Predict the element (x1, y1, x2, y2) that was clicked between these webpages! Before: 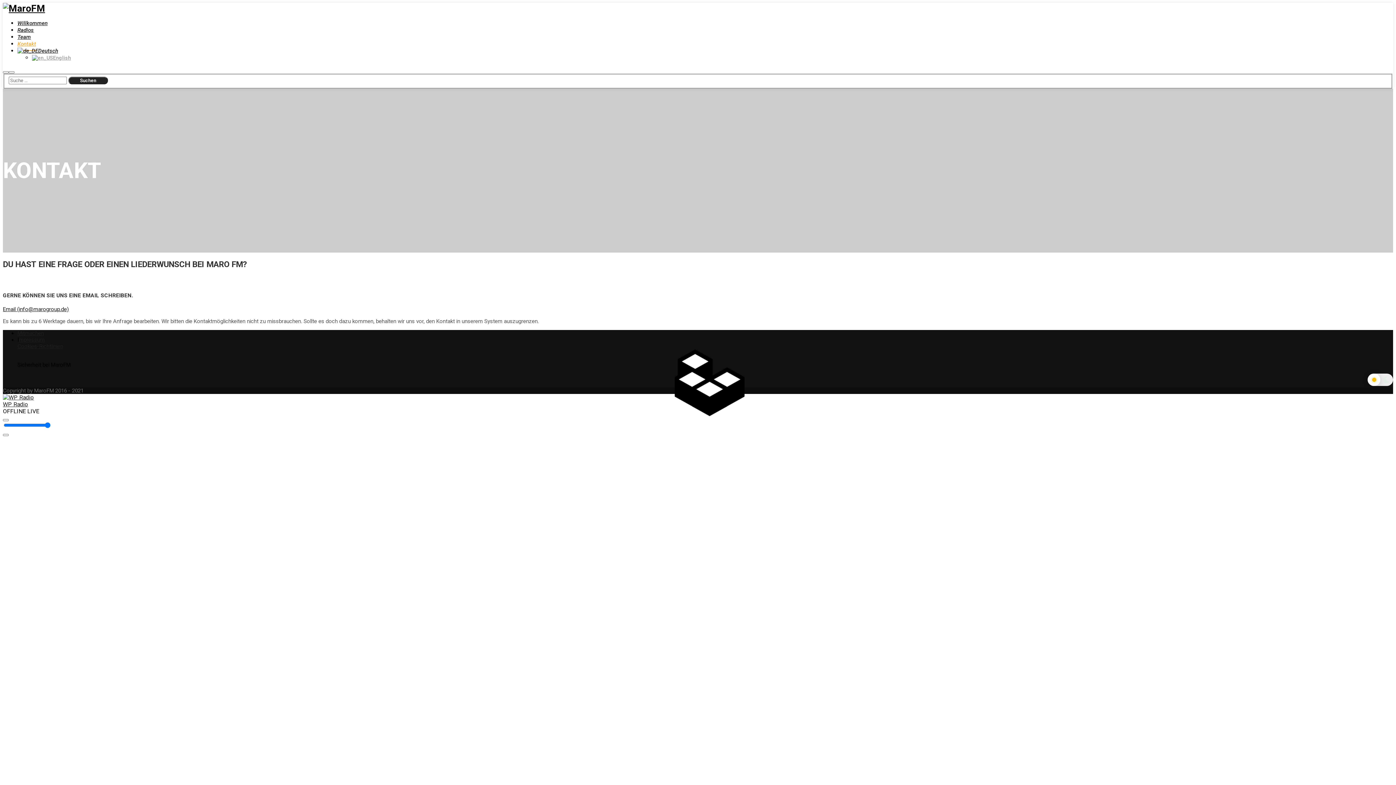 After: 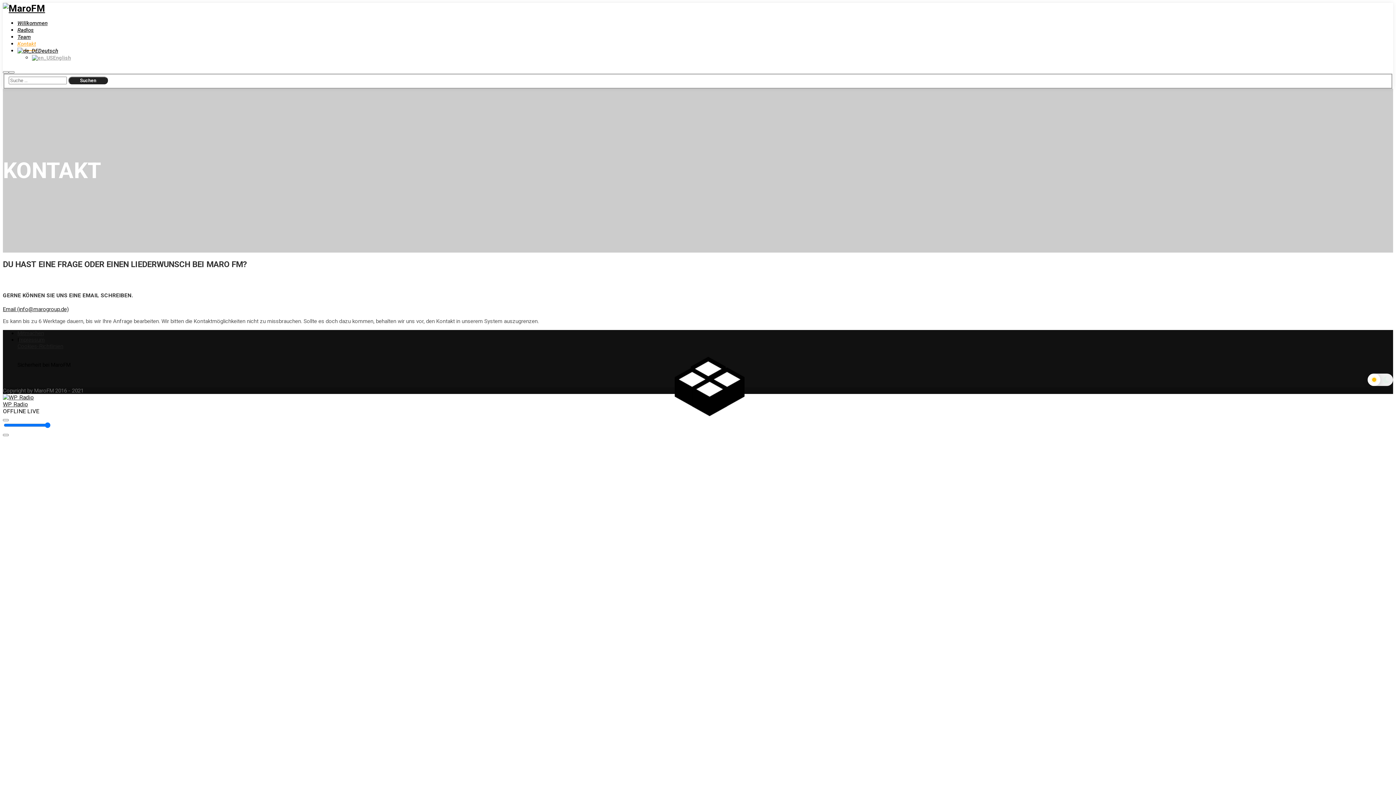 Action: bbox: (2, 394, 33, 401)